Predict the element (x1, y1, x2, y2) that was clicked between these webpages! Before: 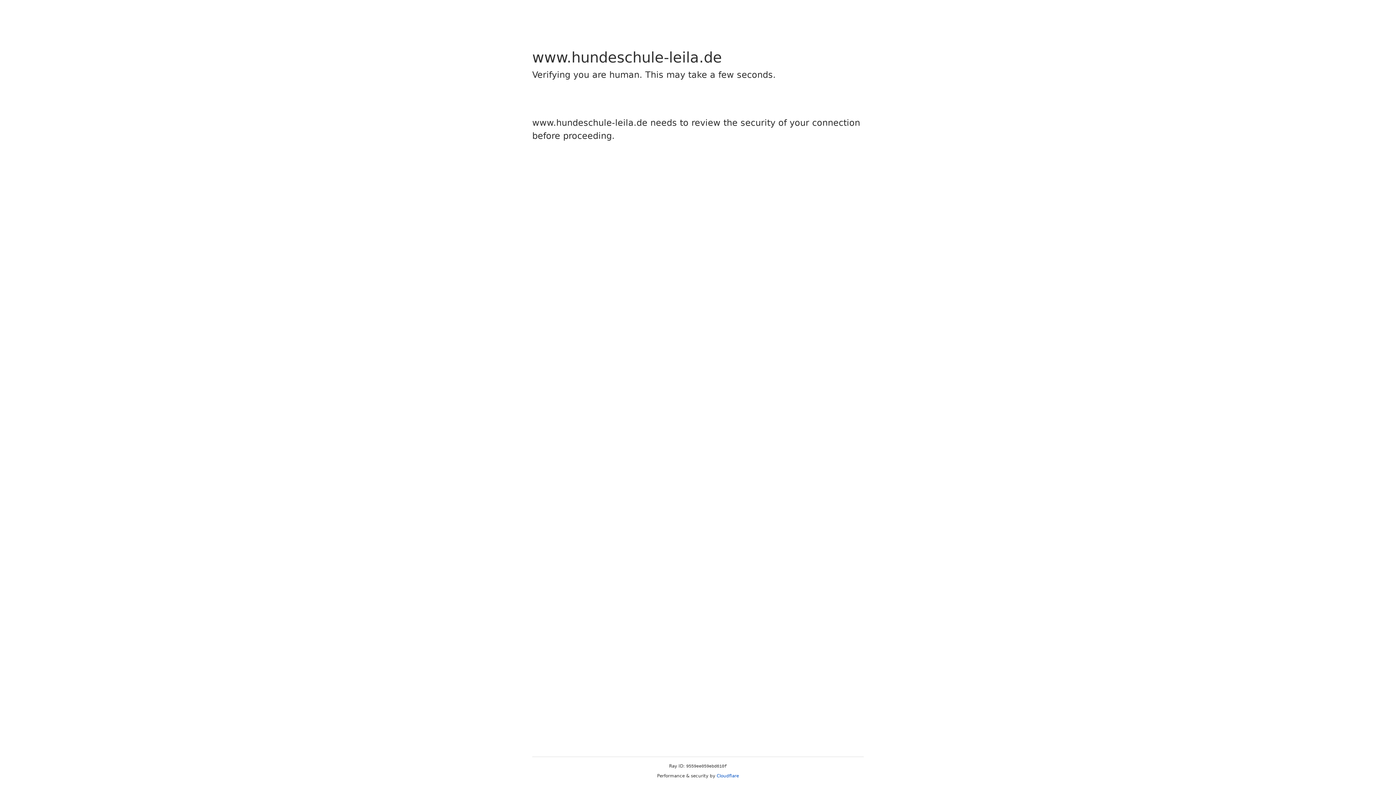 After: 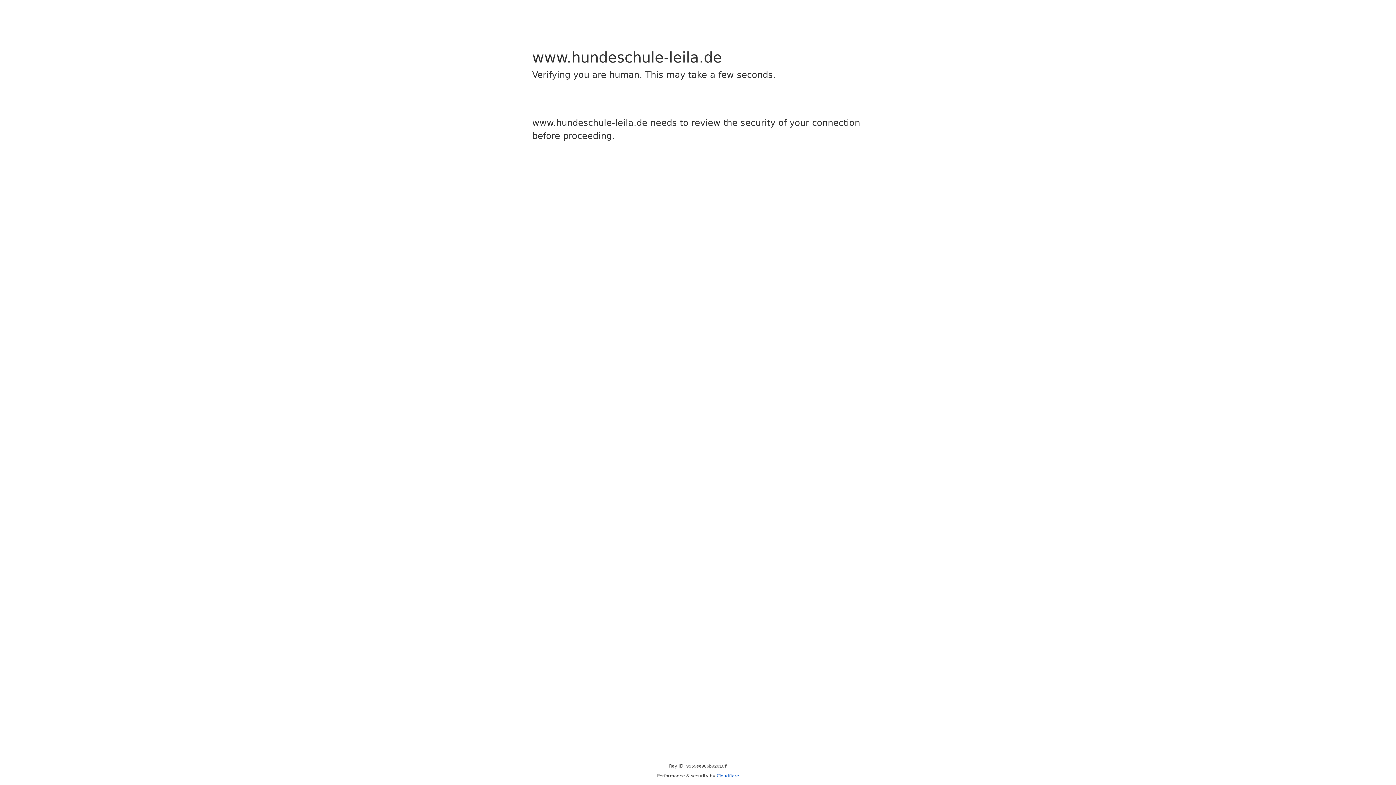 Action: bbox: (716, 773, 739, 778) label: Cloudflare